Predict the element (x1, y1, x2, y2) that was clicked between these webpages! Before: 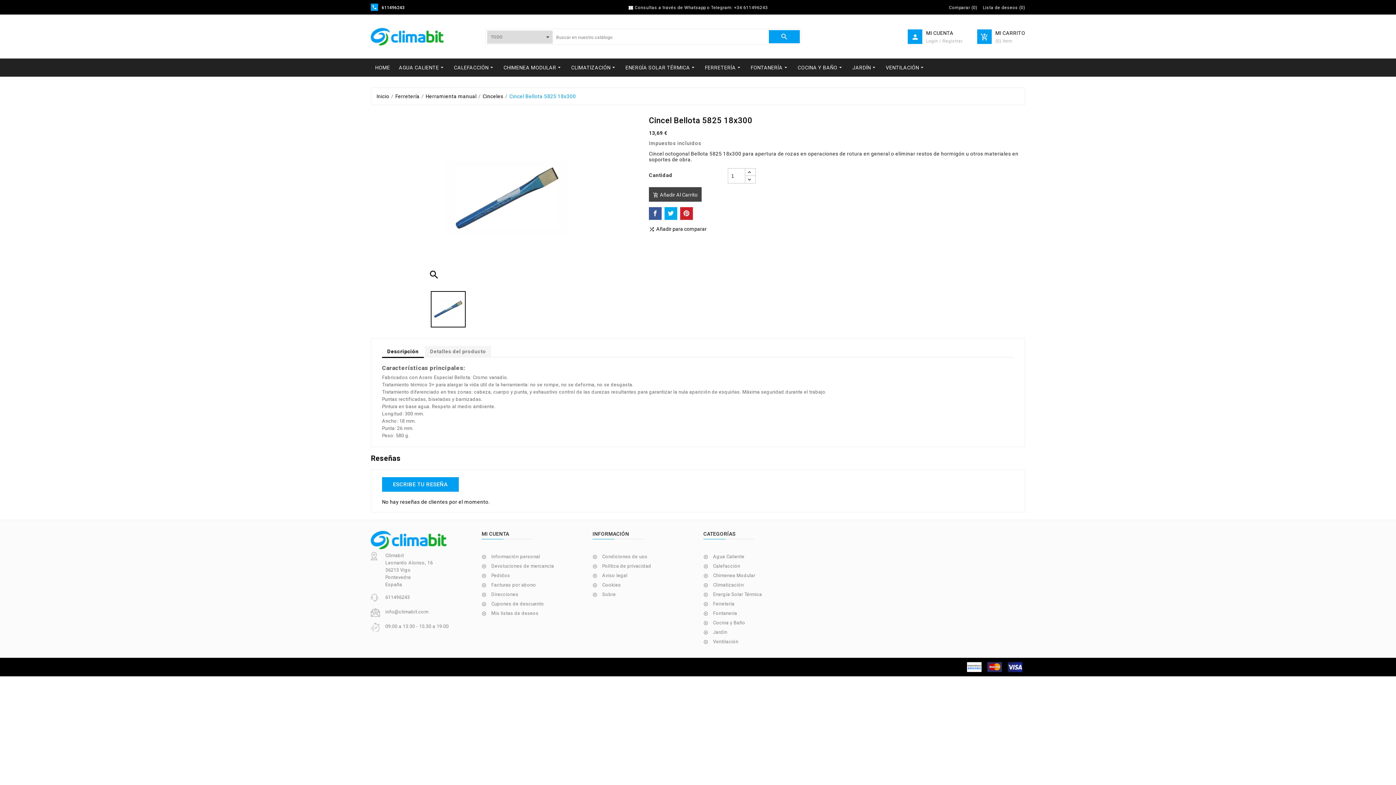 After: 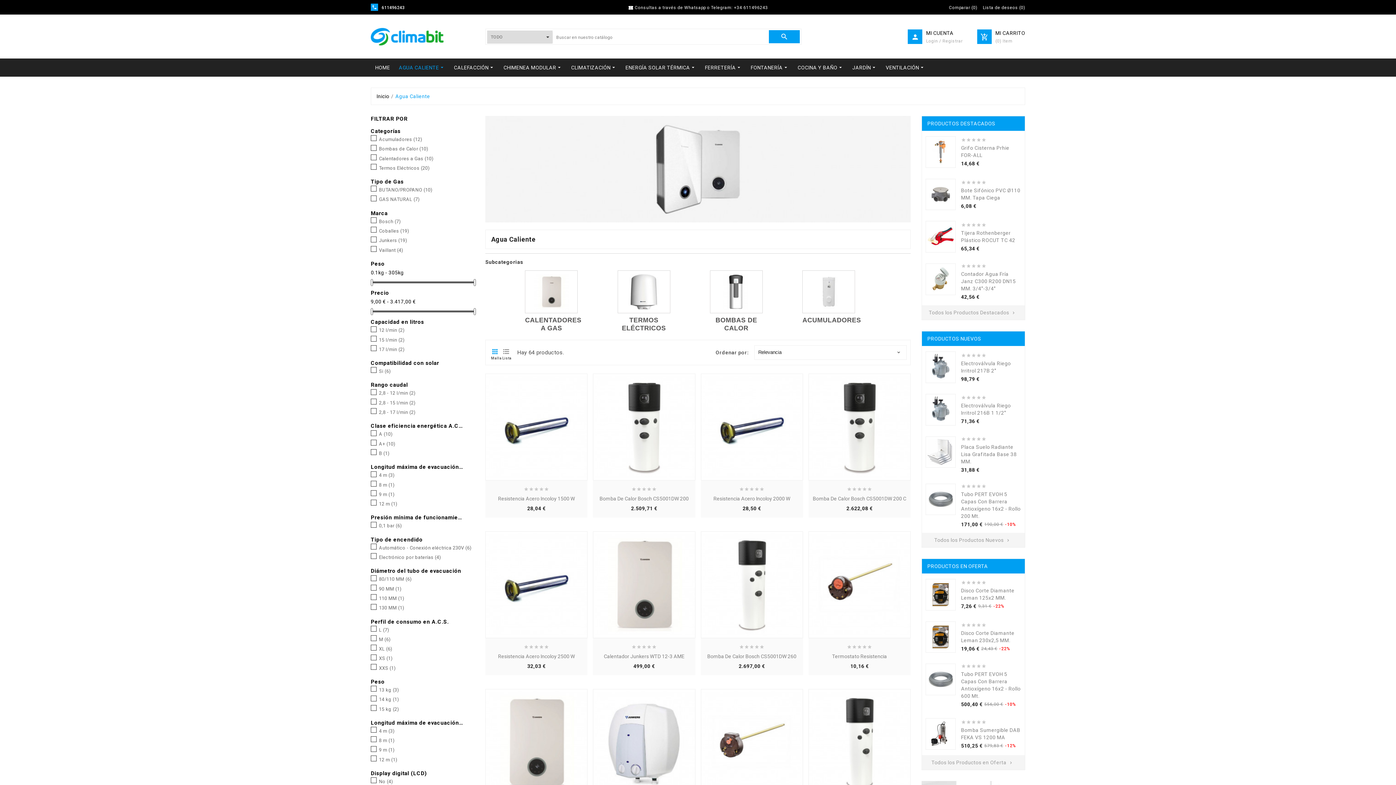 Action: bbox: (713, 554, 744, 559) label: Agua Caliente